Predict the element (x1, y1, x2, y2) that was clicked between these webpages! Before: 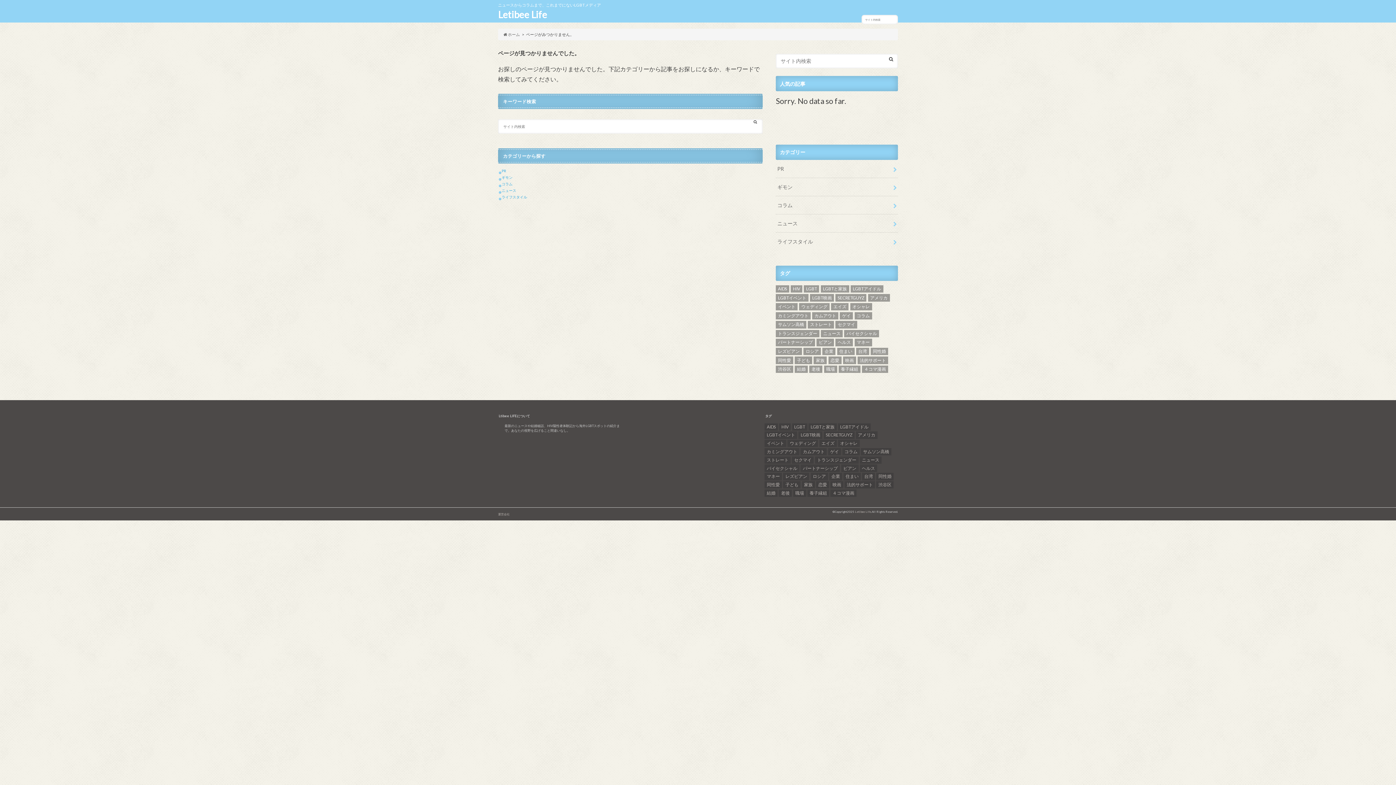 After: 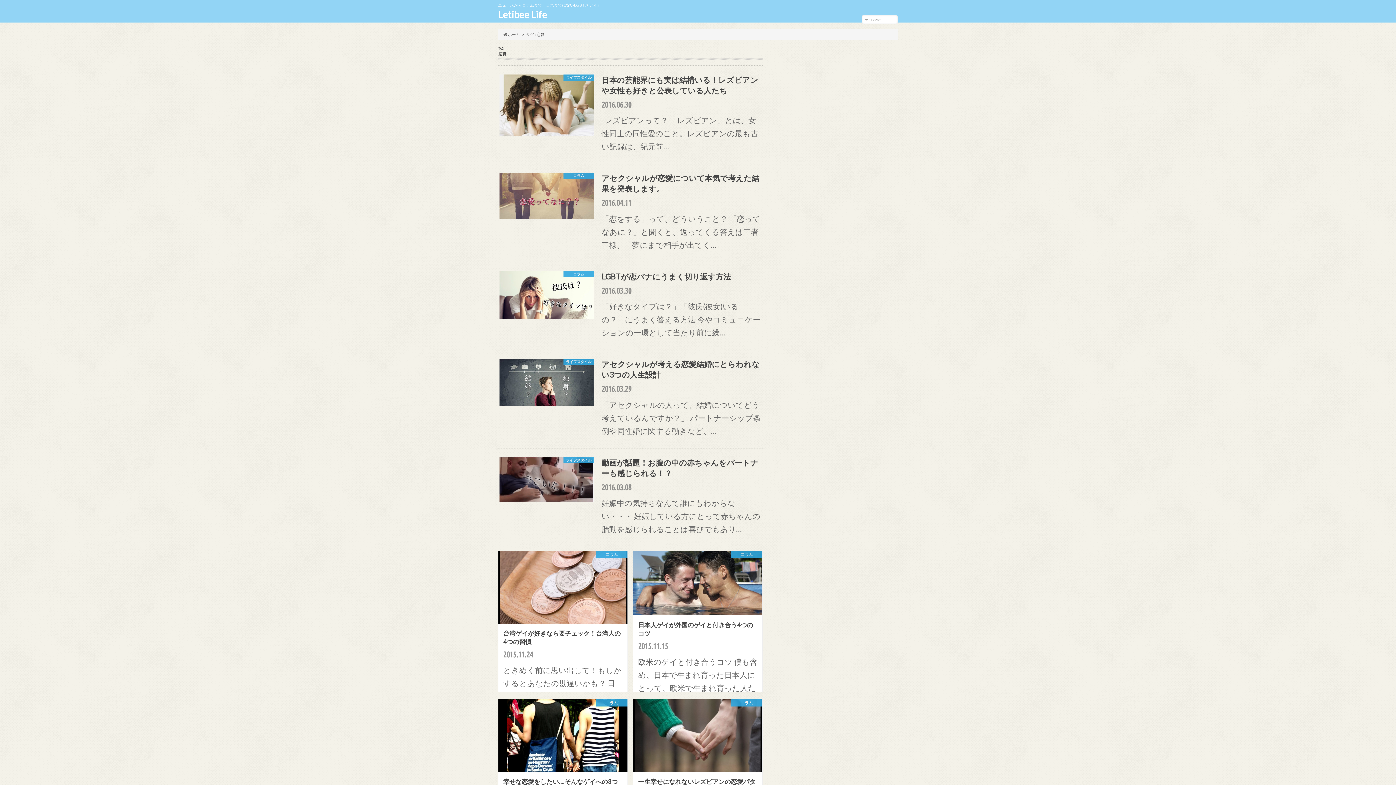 Action: bbox: (816, 481, 829, 488) label: 恋愛 (12個の項目)